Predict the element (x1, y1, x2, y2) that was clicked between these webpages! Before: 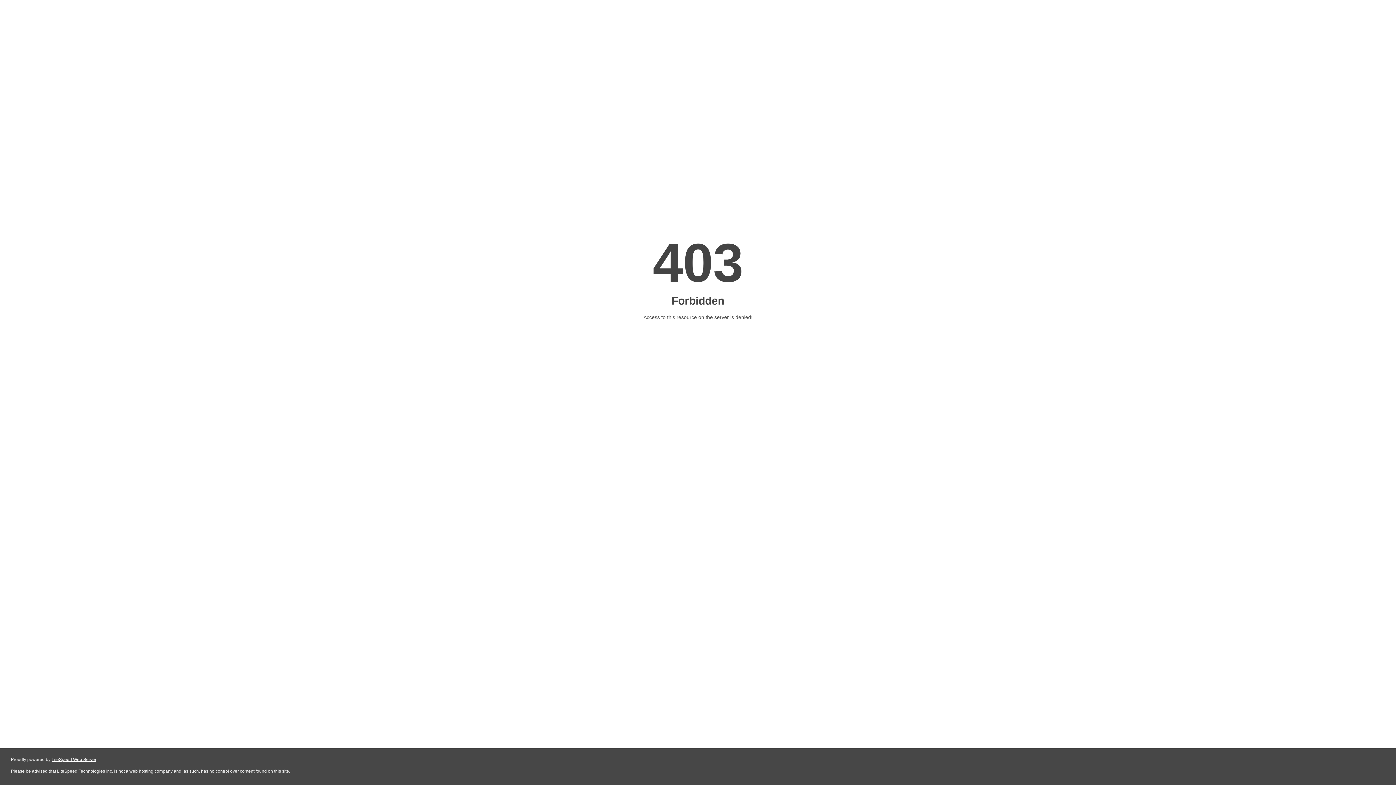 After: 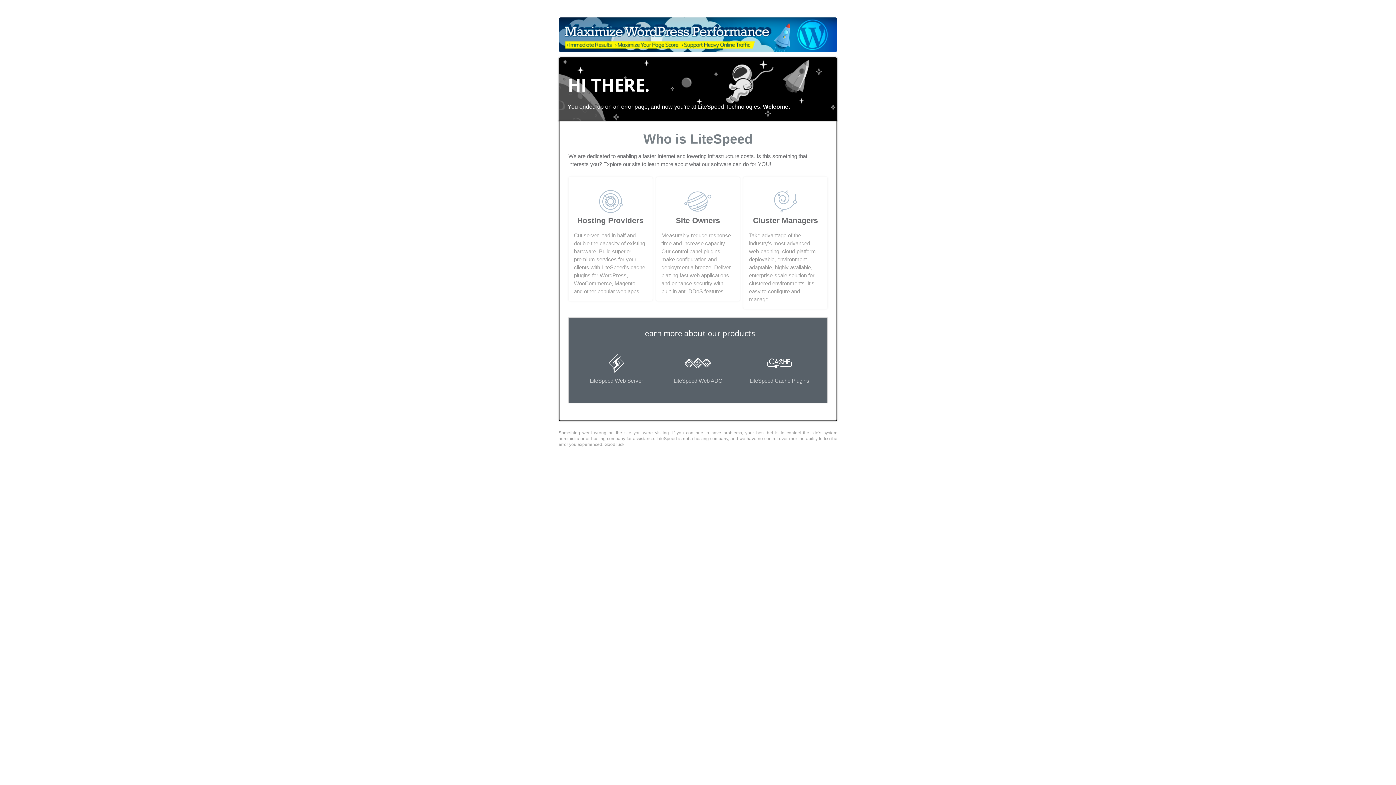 Action: bbox: (51, 757, 96, 762) label: LiteSpeed Web Server